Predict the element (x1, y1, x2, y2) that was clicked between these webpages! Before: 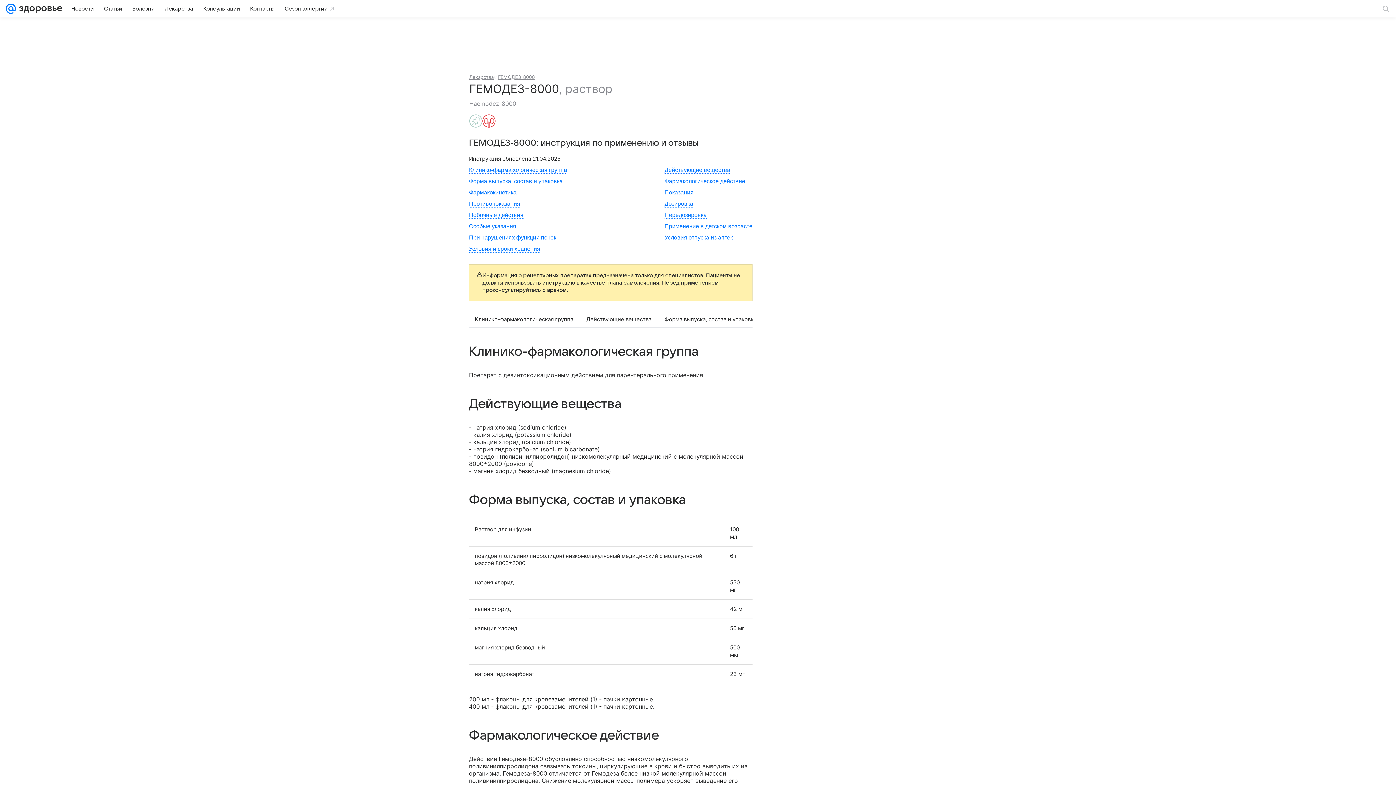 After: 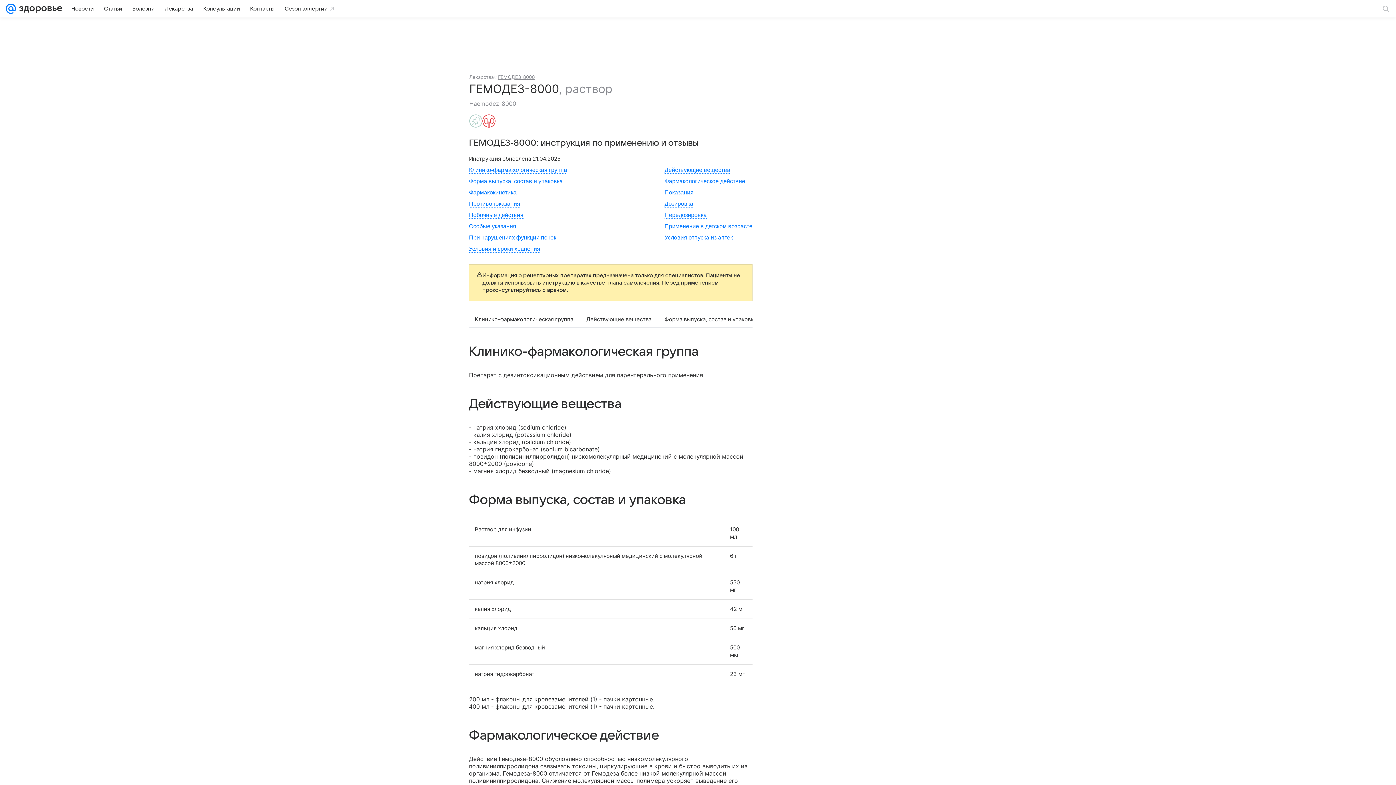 Action: bbox: (469, 74, 493, 80) label: Лекарства